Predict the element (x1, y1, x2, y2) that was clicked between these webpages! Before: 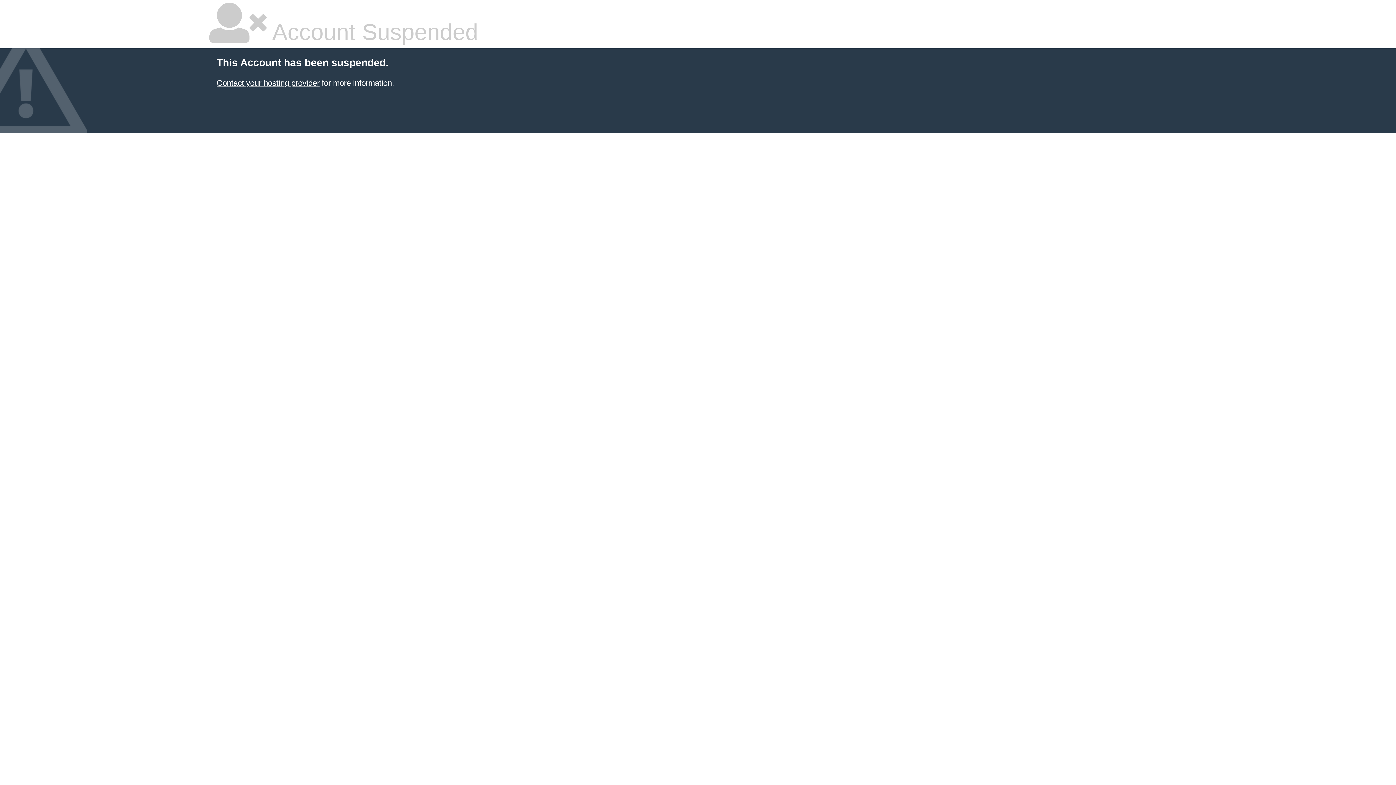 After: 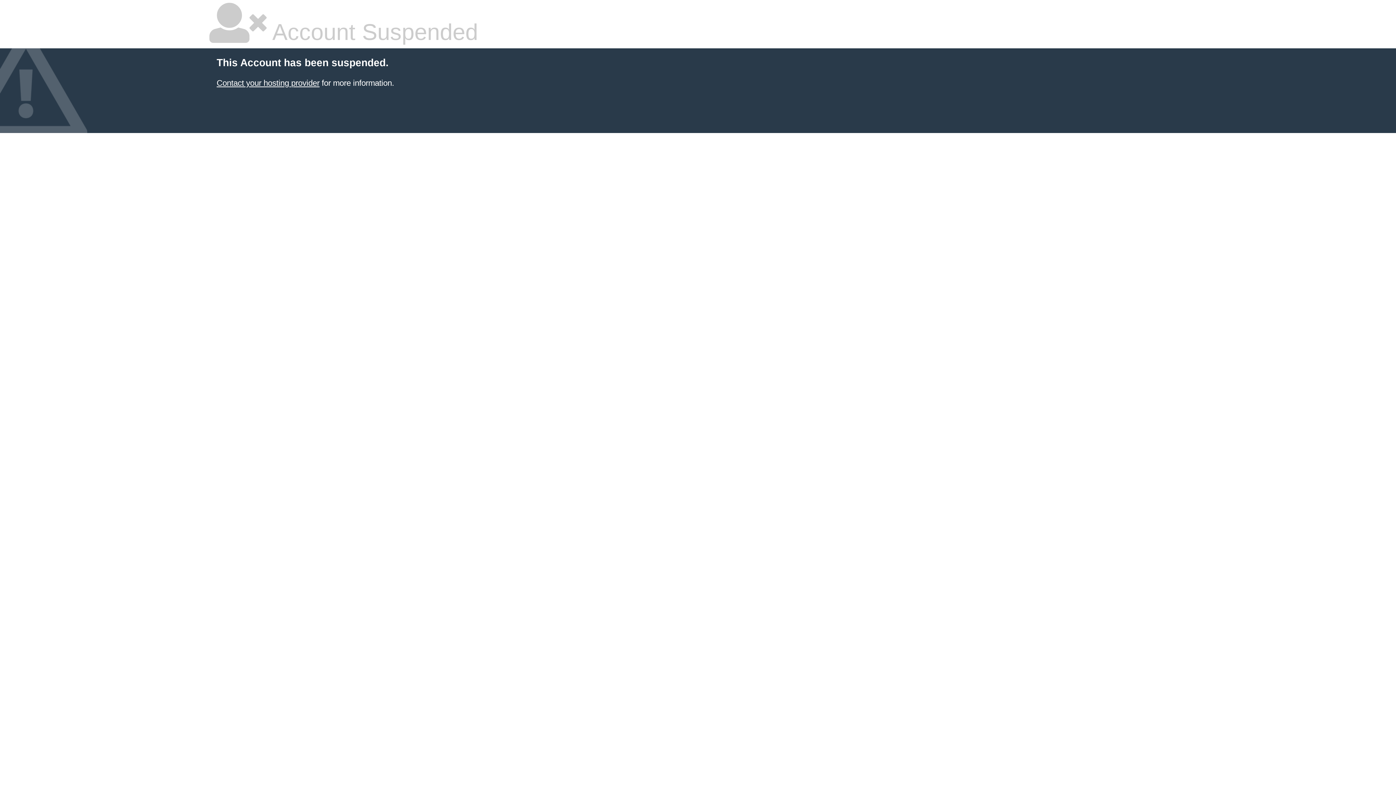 Action: label: Contact your hosting provider bbox: (216, 78, 319, 87)